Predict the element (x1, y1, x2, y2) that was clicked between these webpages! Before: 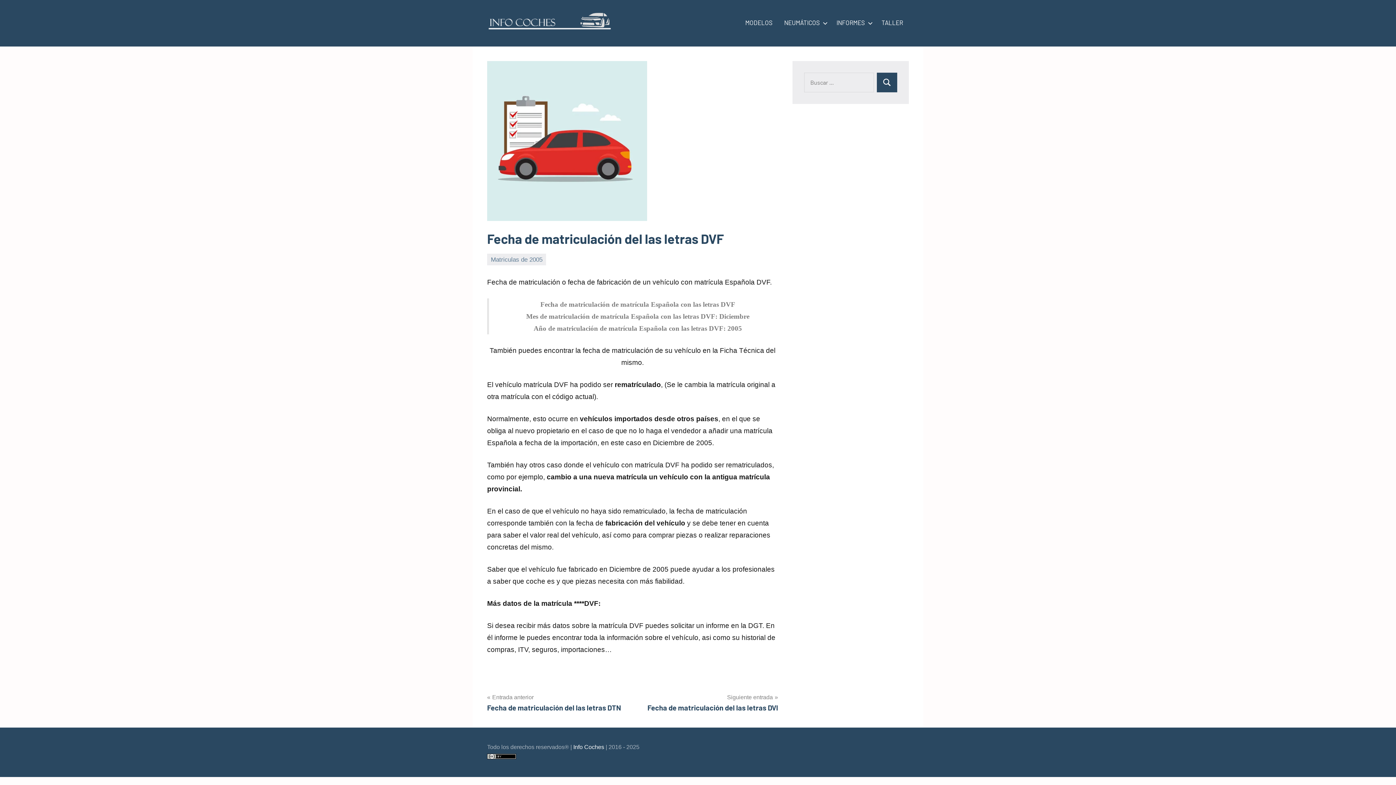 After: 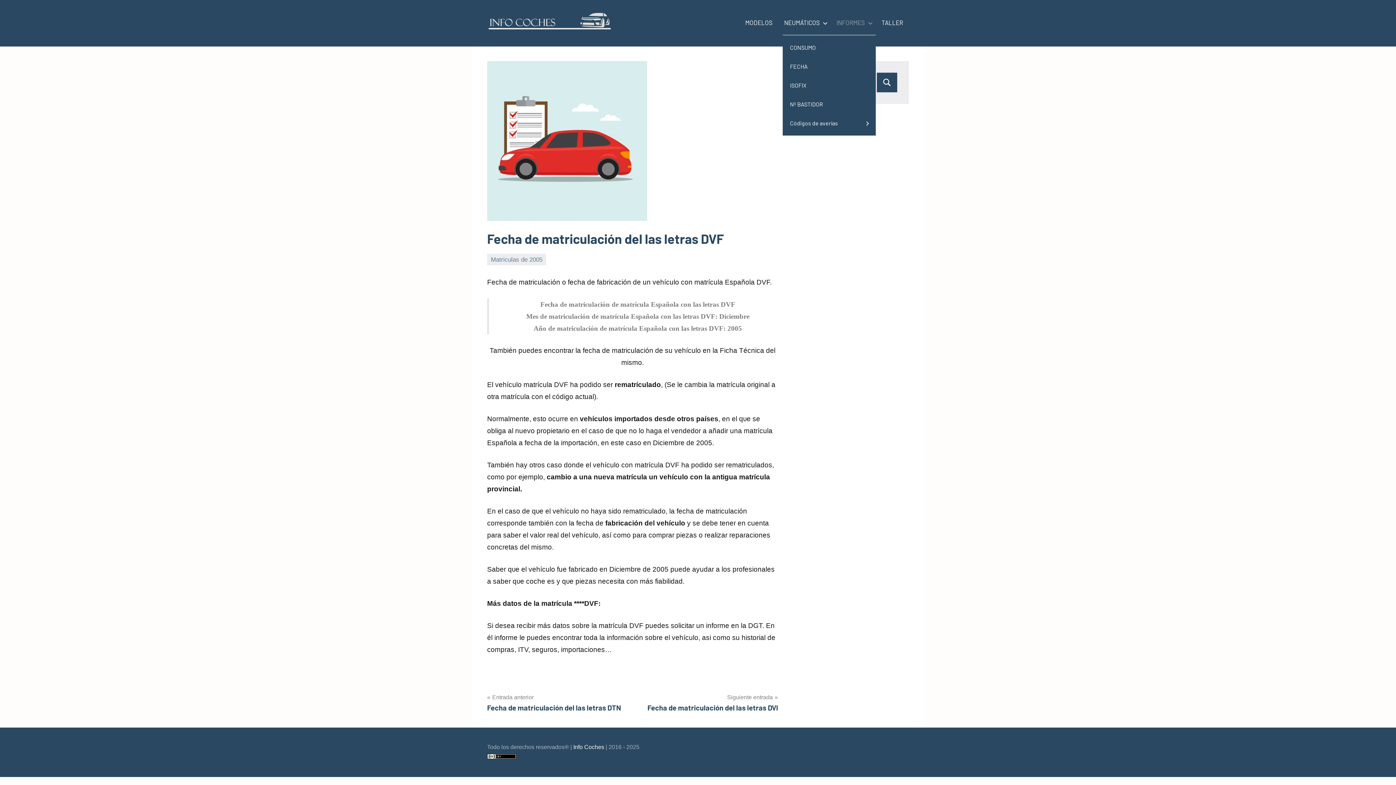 Action: label: INFORMES bbox: (836, 16, 870, 30)